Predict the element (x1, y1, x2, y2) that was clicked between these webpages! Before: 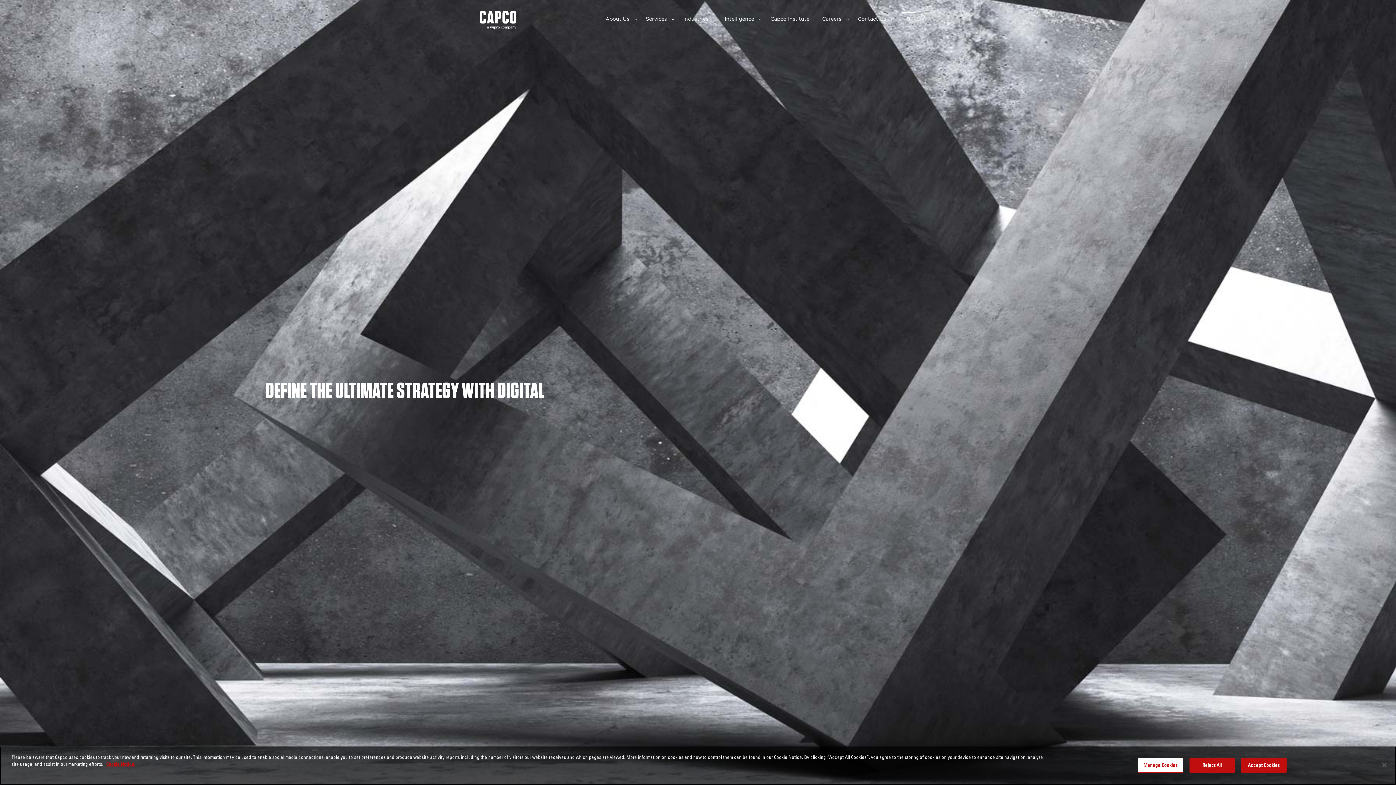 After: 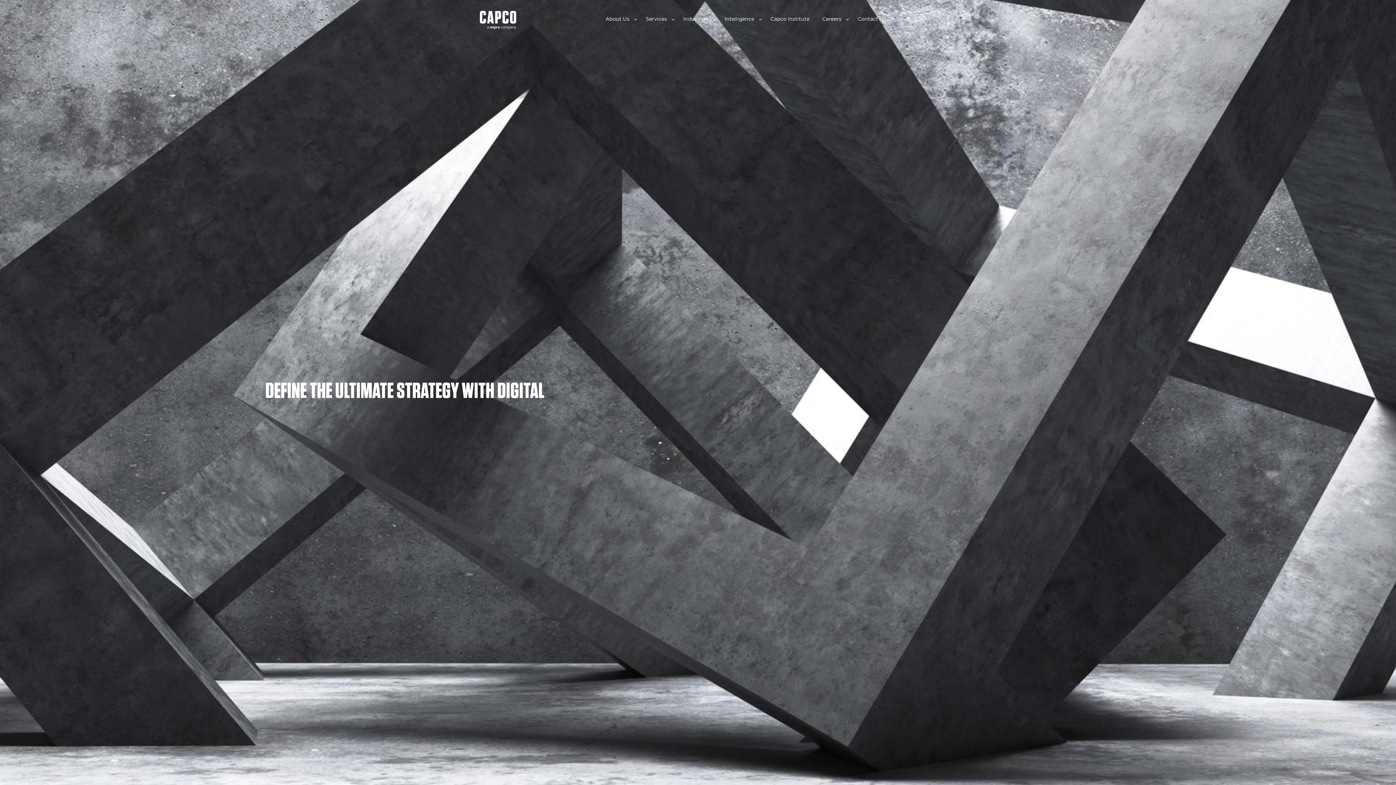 Action: label: Close bbox: (1376, 757, 1392, 773)